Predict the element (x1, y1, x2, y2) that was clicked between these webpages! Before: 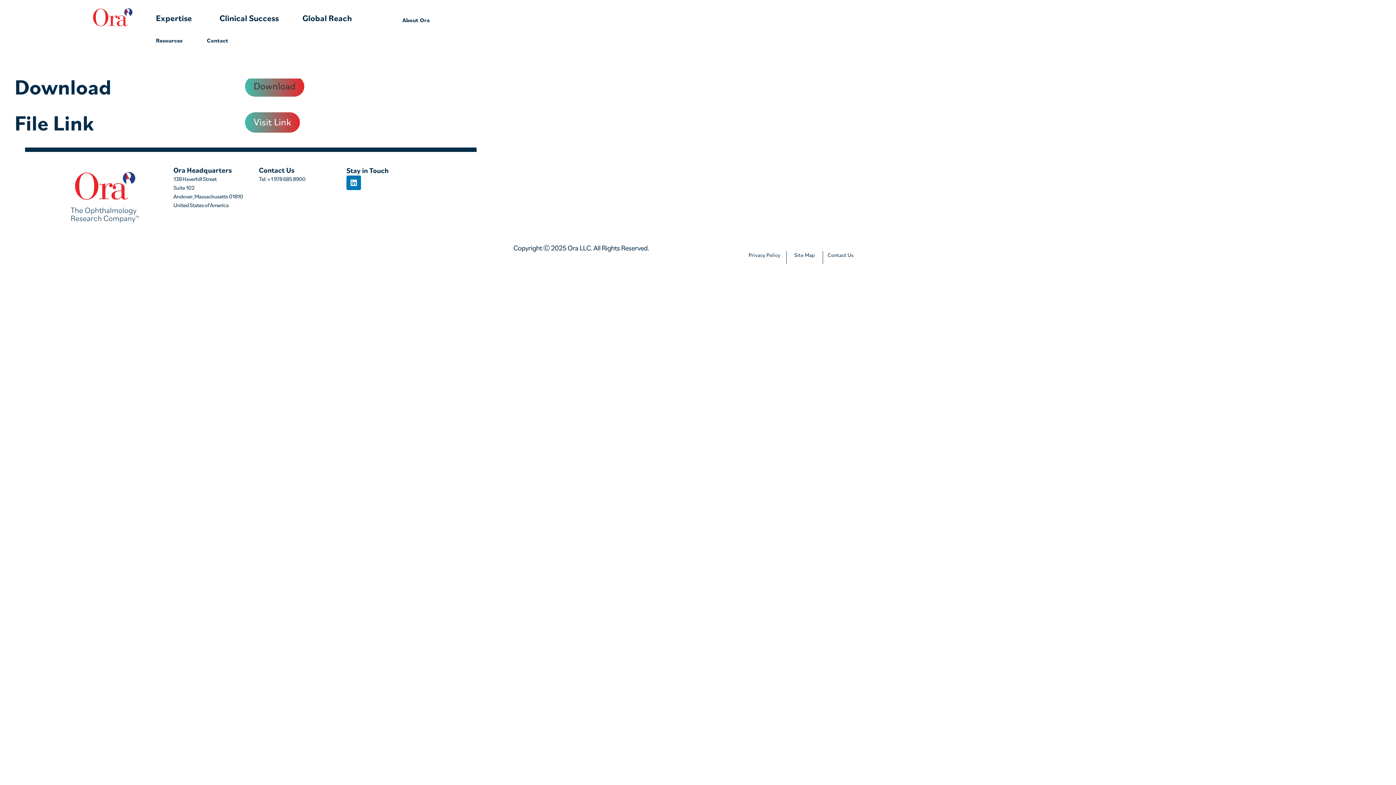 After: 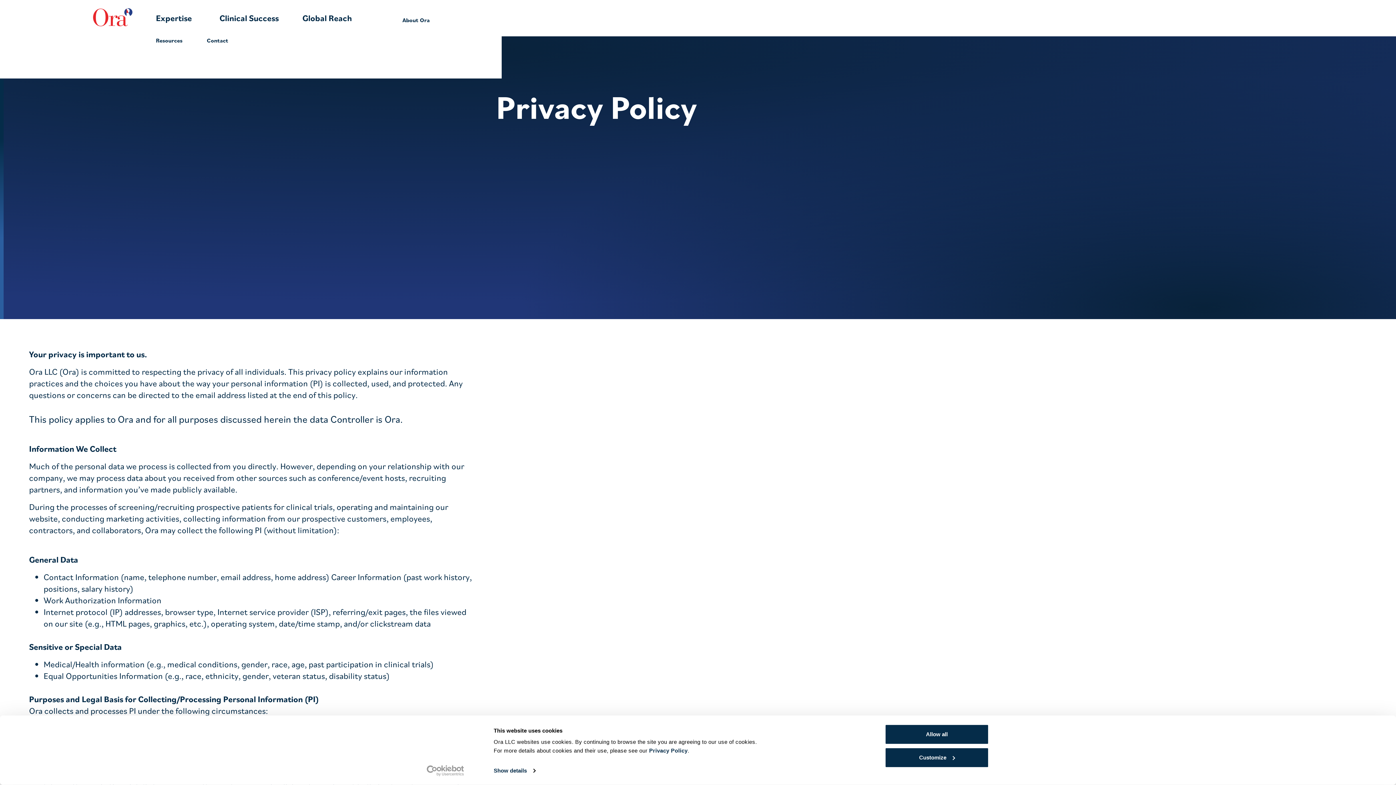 Action: label: Privacy Policy bbox: (748, 251, 780, 258)